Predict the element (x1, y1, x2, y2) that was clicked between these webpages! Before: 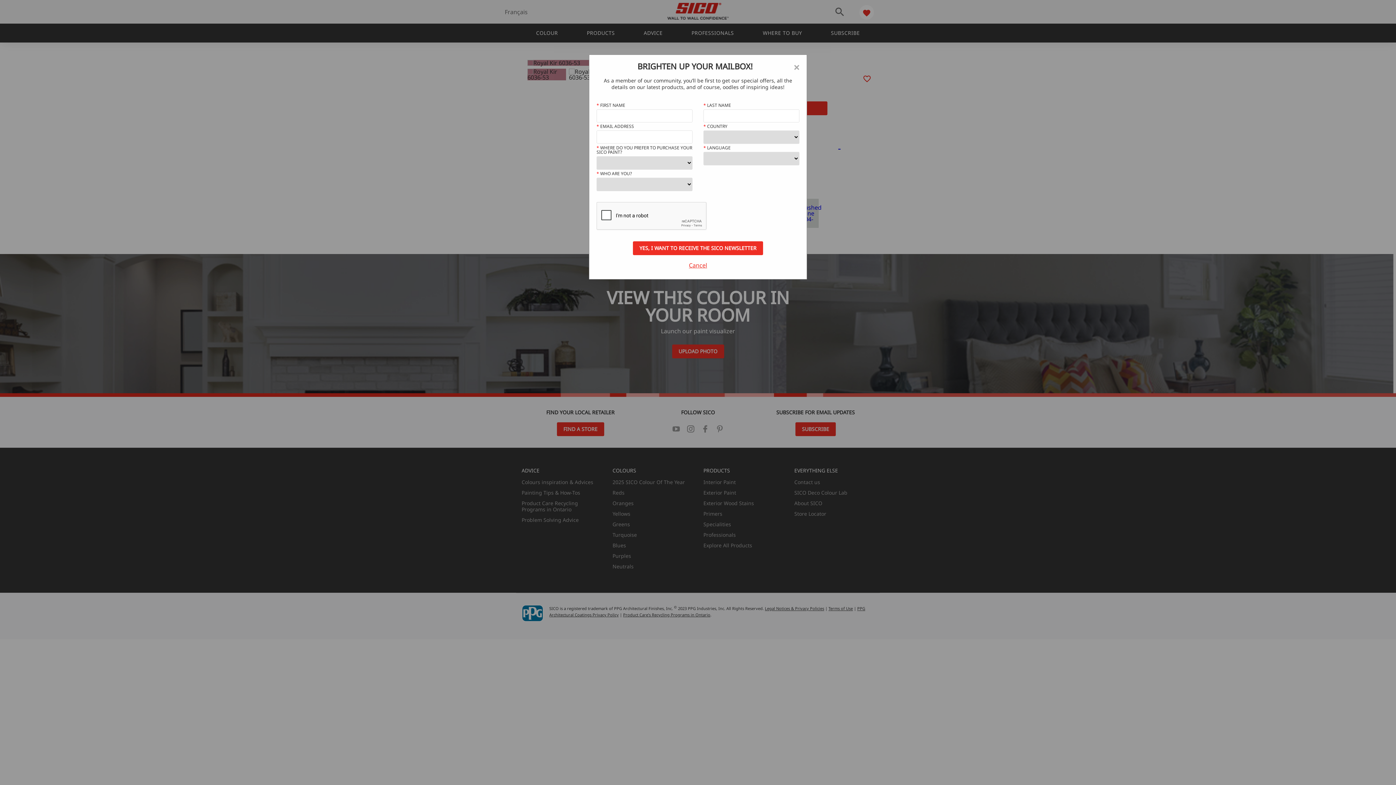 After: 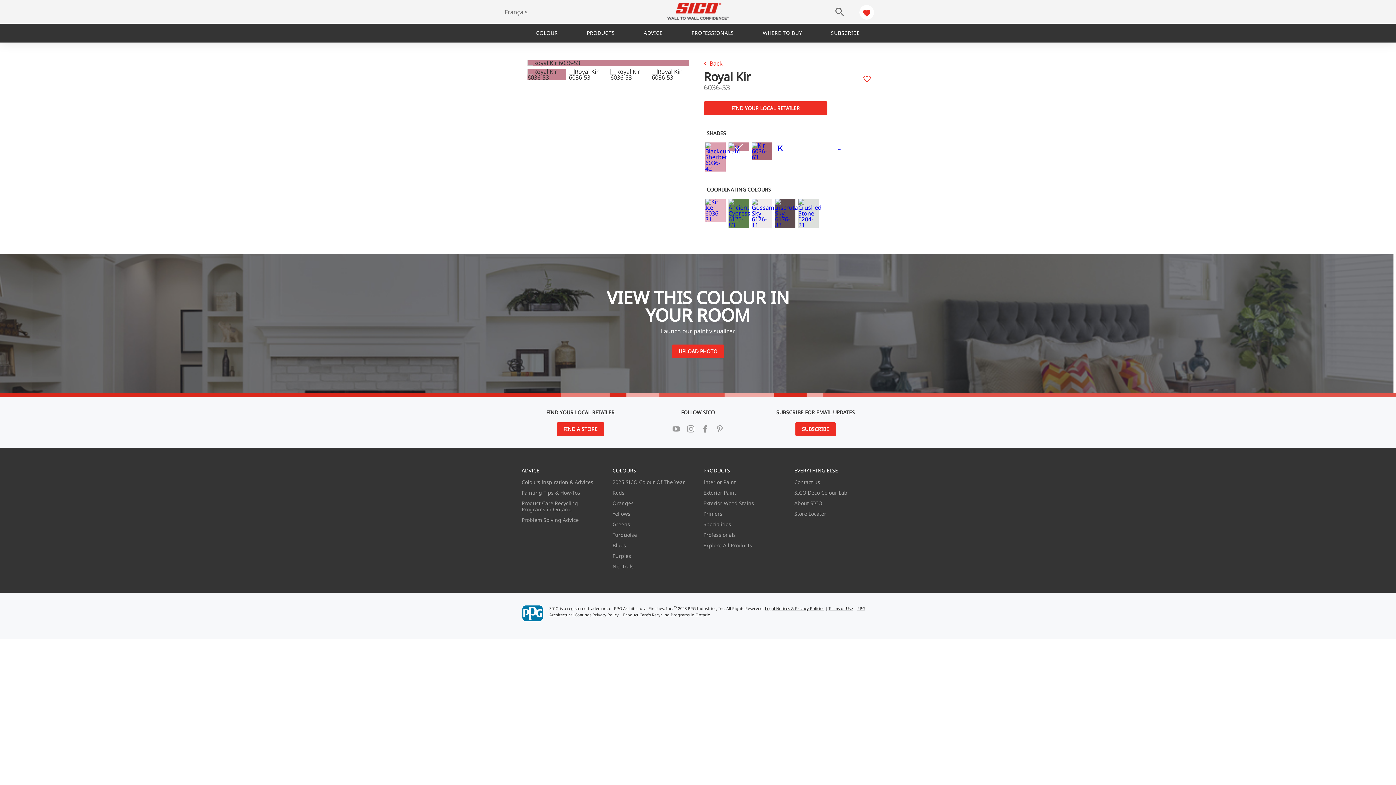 Action: label: Close bbox: (596, 262, 799, 268)